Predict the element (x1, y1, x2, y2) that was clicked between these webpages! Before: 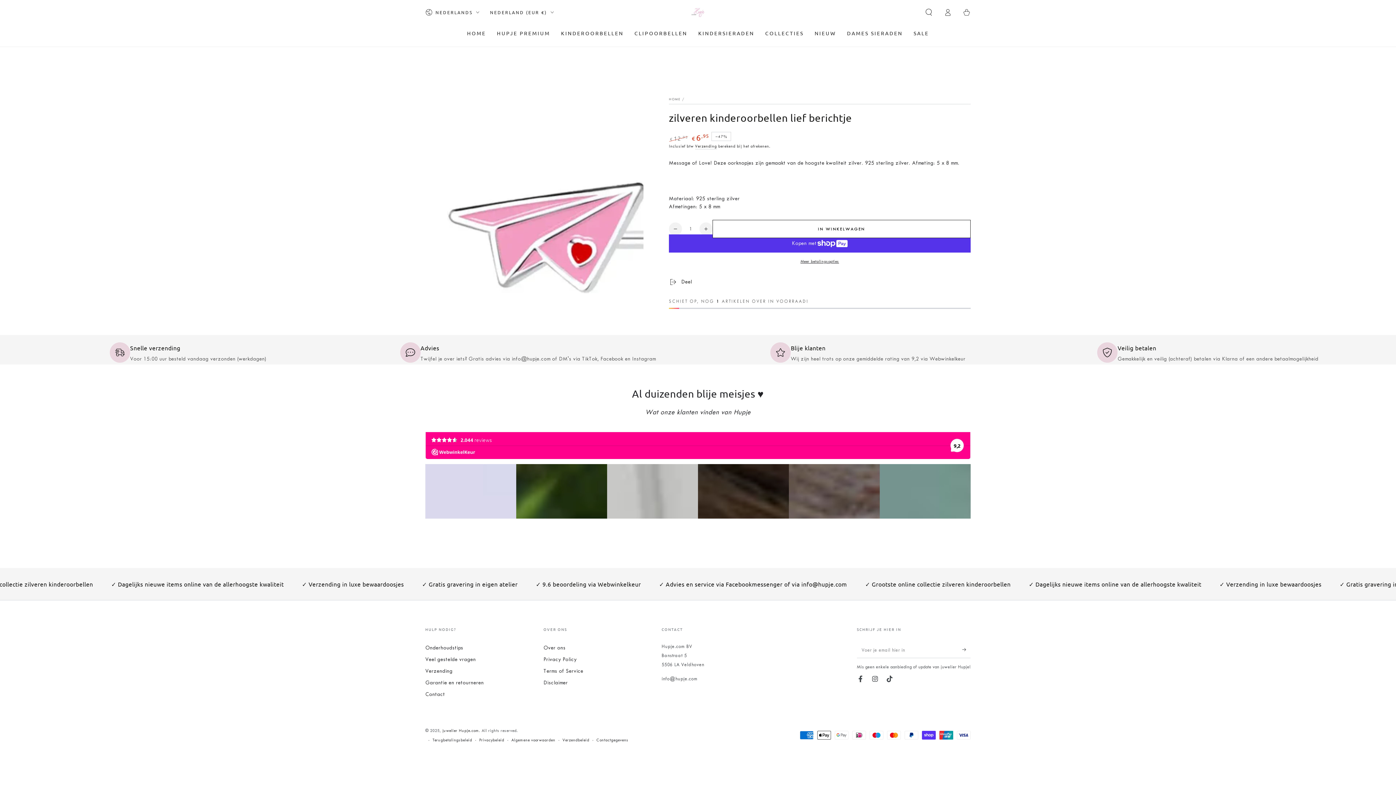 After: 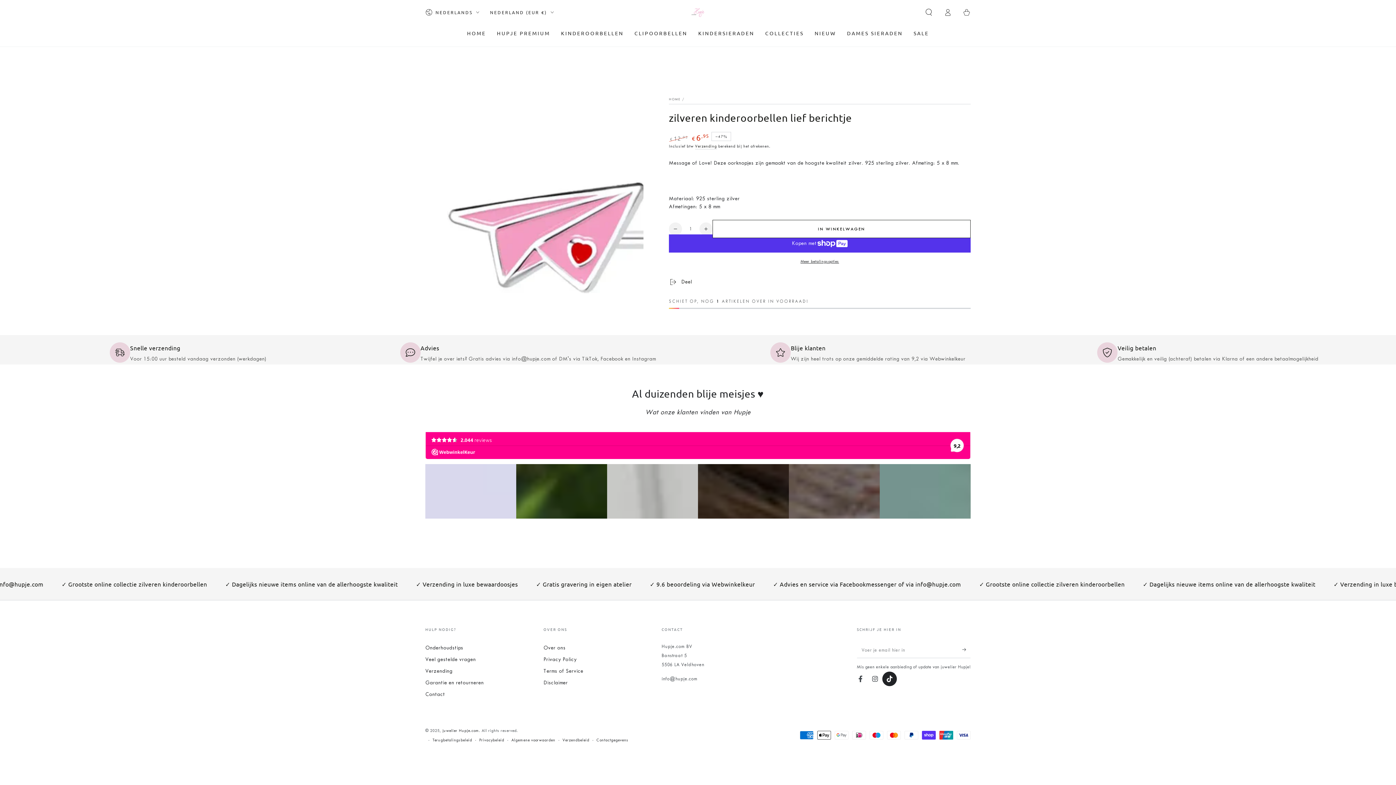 Action: bbox: (882, 671, 897, 686) label: TikTok